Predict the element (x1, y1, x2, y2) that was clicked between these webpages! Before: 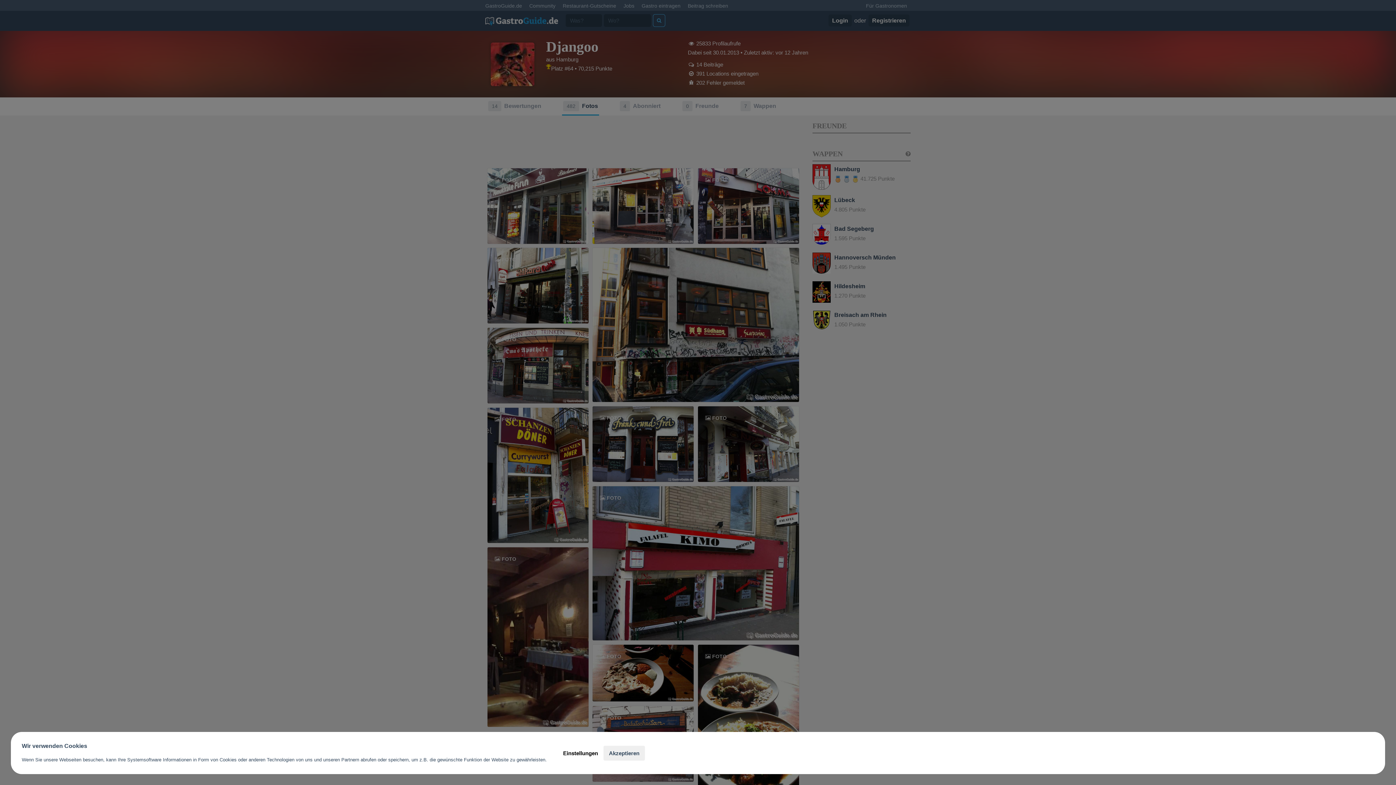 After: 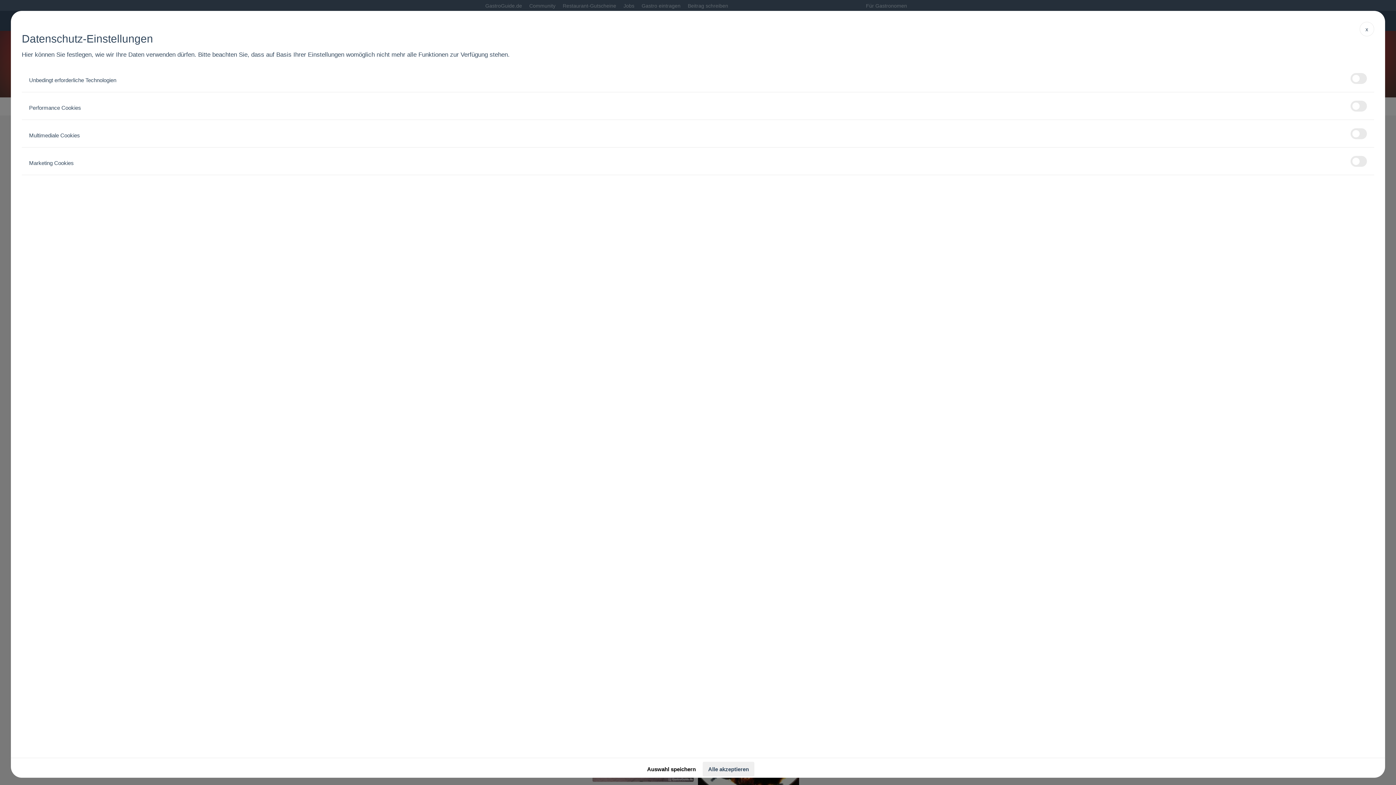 Action: label: Einstellungen bbox: (557, 746, 603, 760)